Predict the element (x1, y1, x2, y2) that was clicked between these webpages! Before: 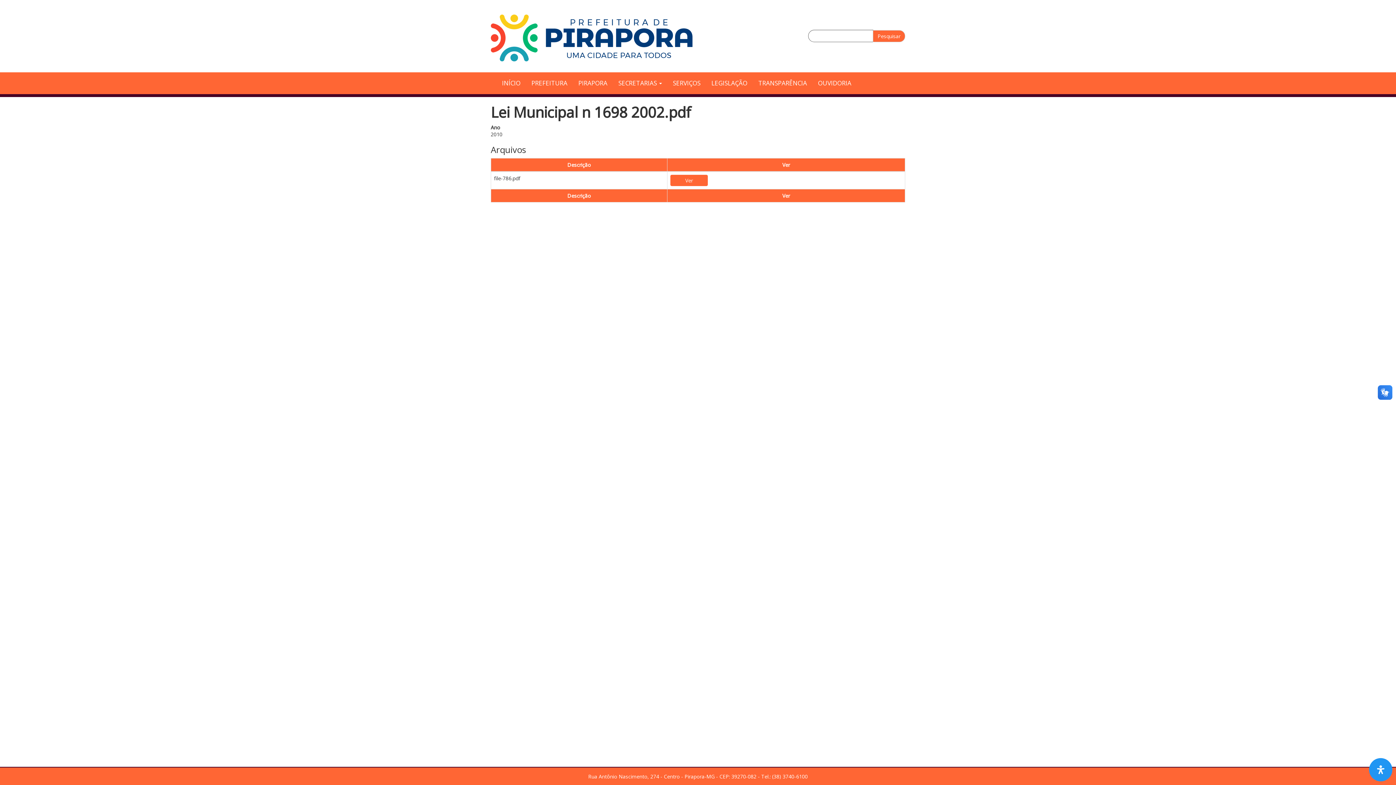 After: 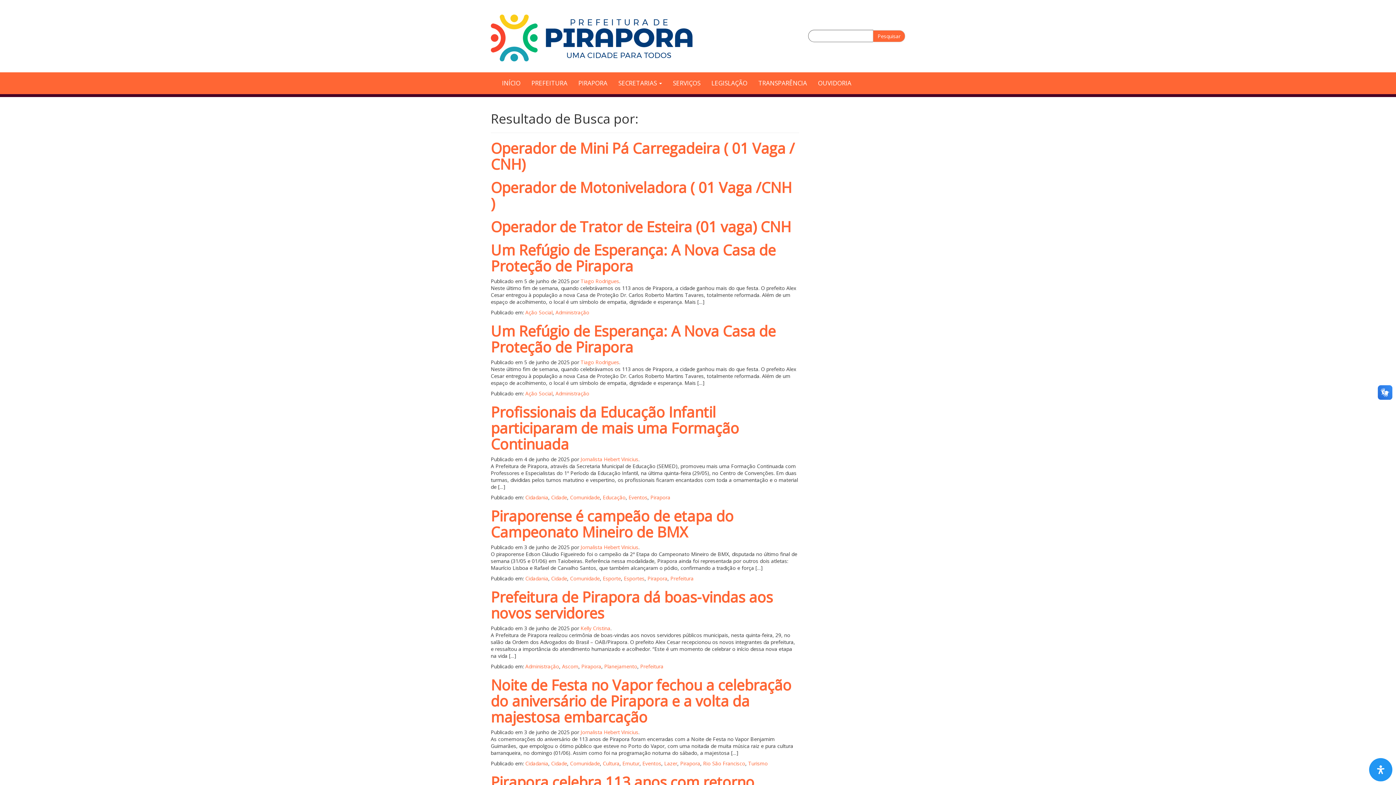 Action: label: Pesquisar bbox: (873, 30, 905, 42)